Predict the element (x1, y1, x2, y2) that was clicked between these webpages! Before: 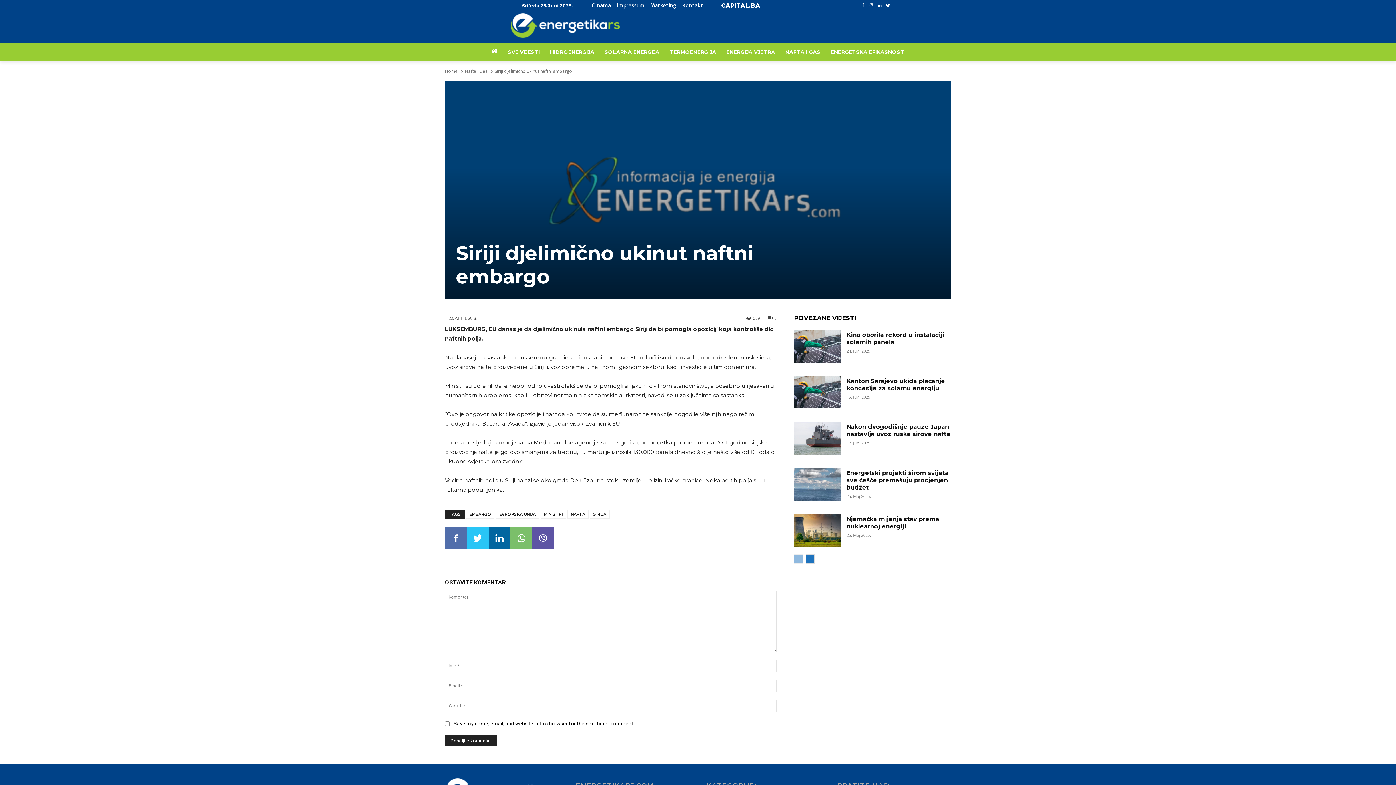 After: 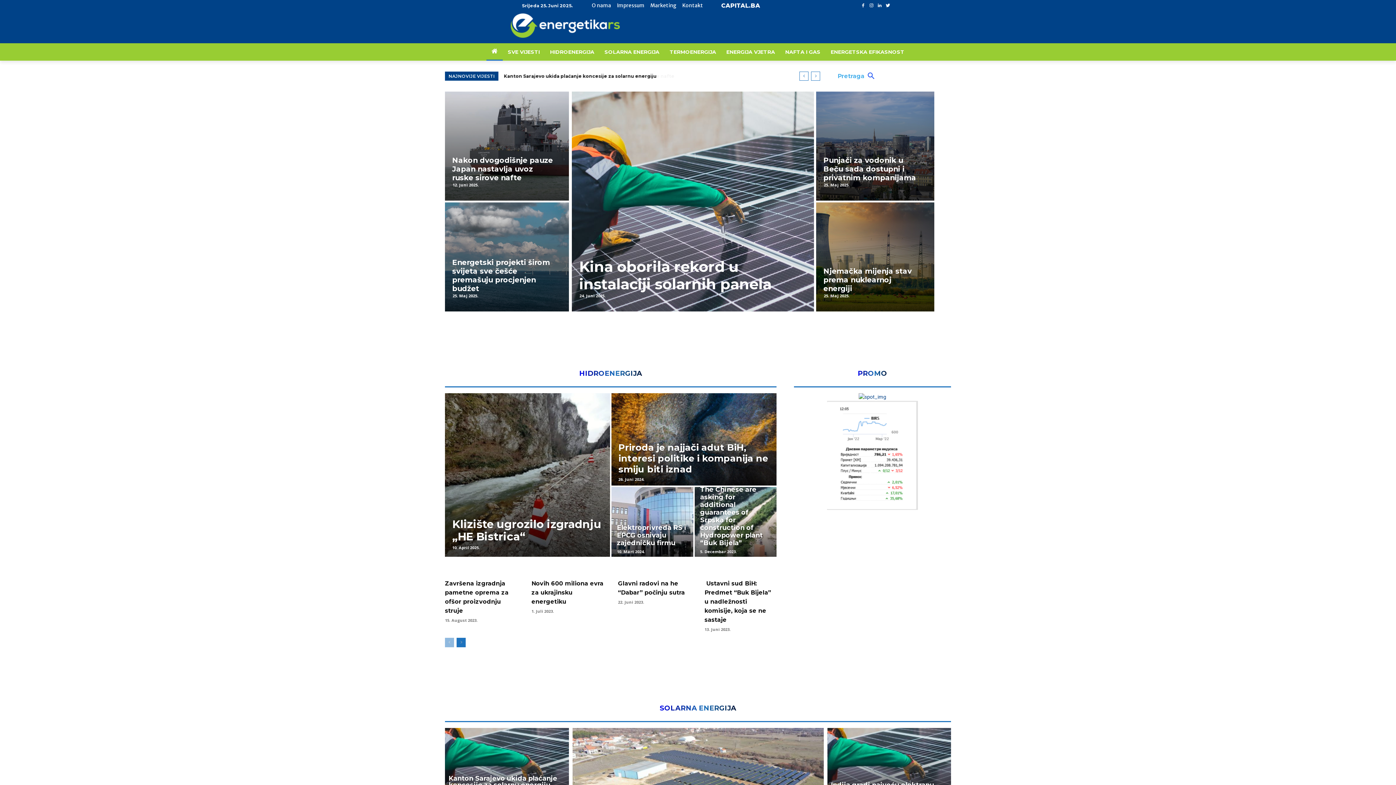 Action: bbox: (504, 13, 626, 37)